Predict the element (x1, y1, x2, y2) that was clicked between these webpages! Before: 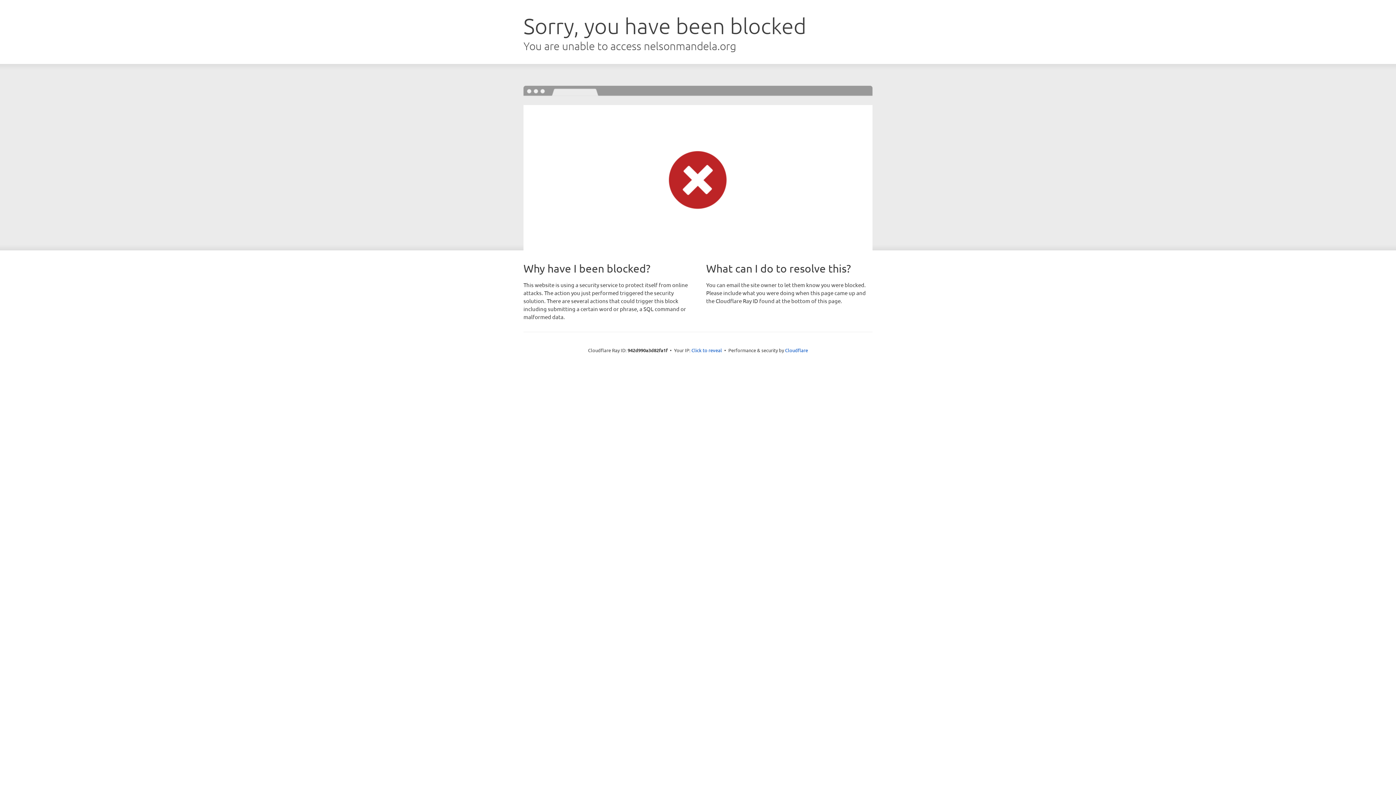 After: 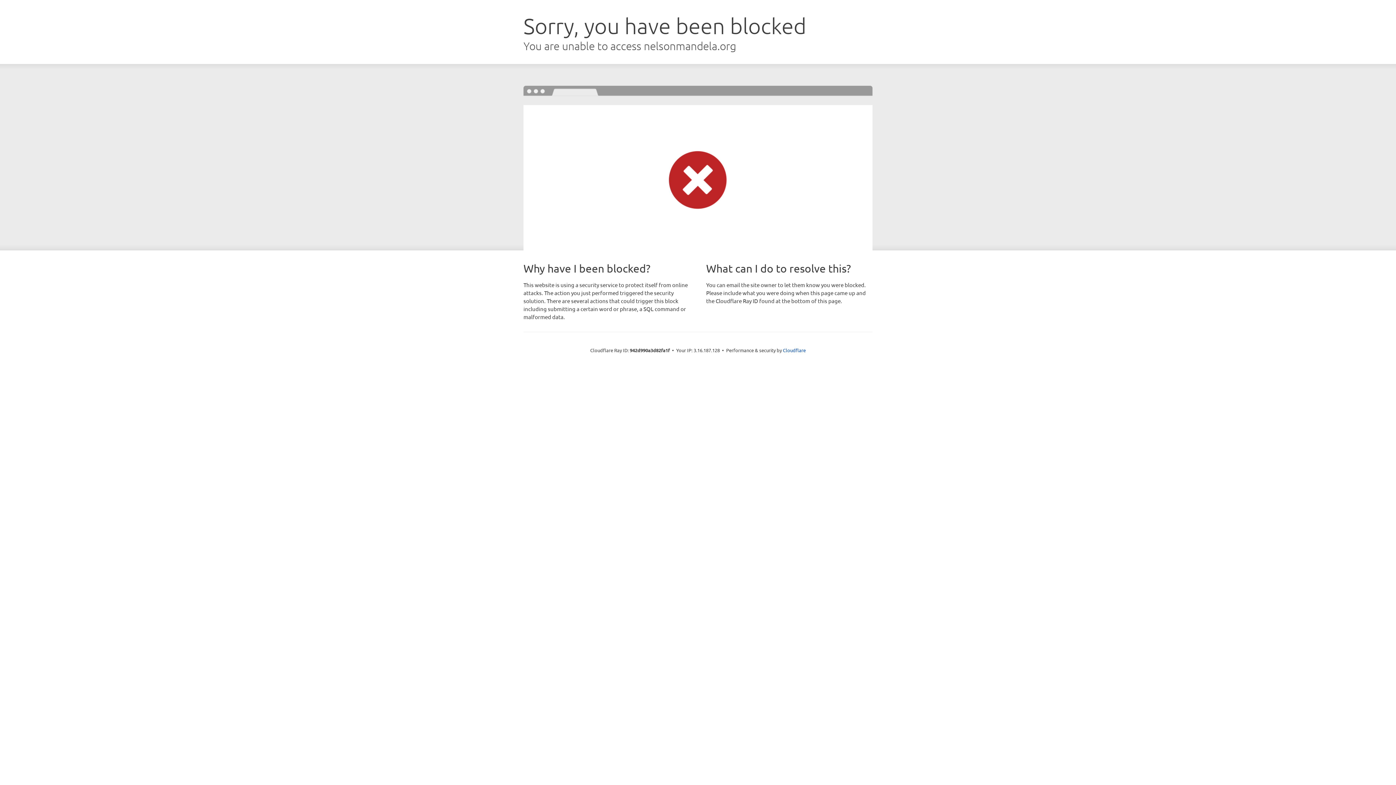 Action: label: Click to reveal bbox: (691, 346, 722, 353)